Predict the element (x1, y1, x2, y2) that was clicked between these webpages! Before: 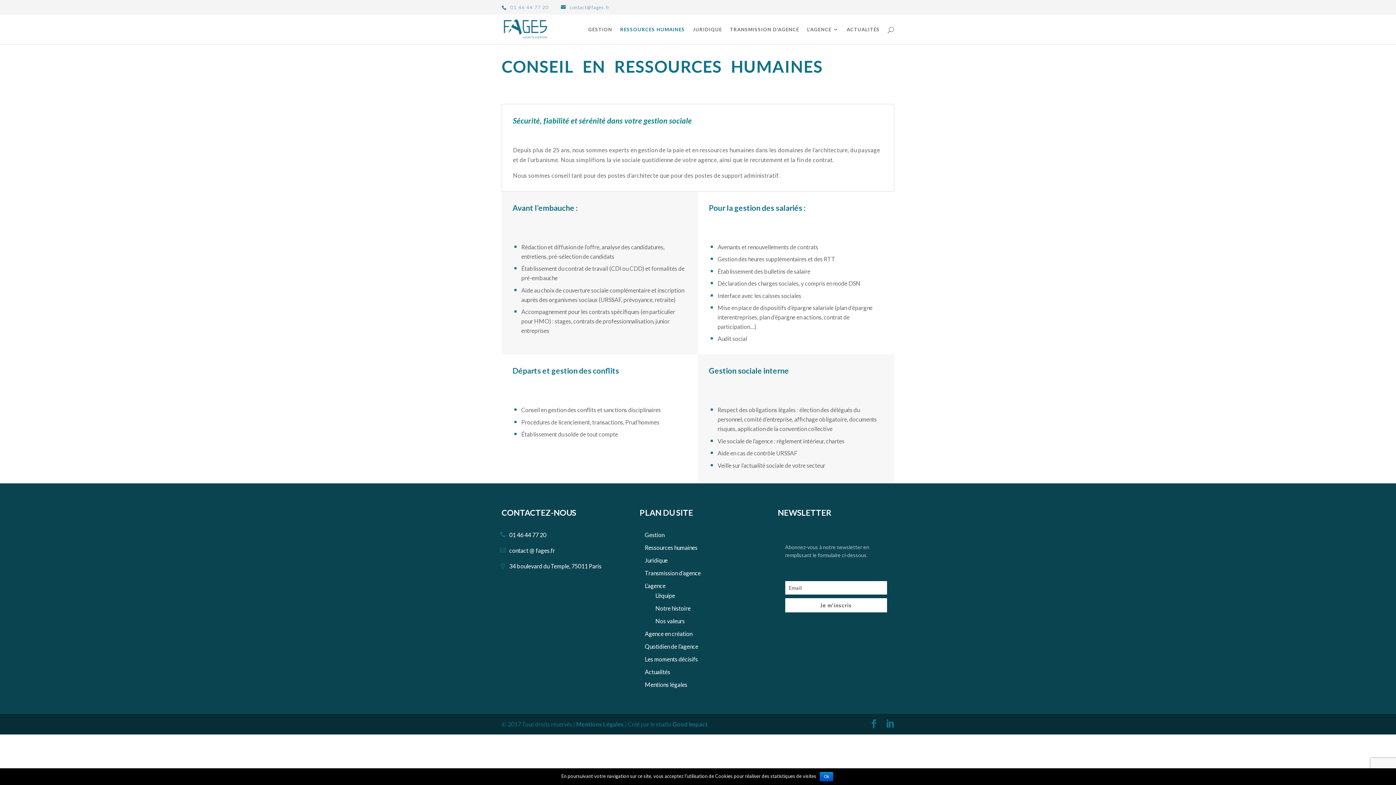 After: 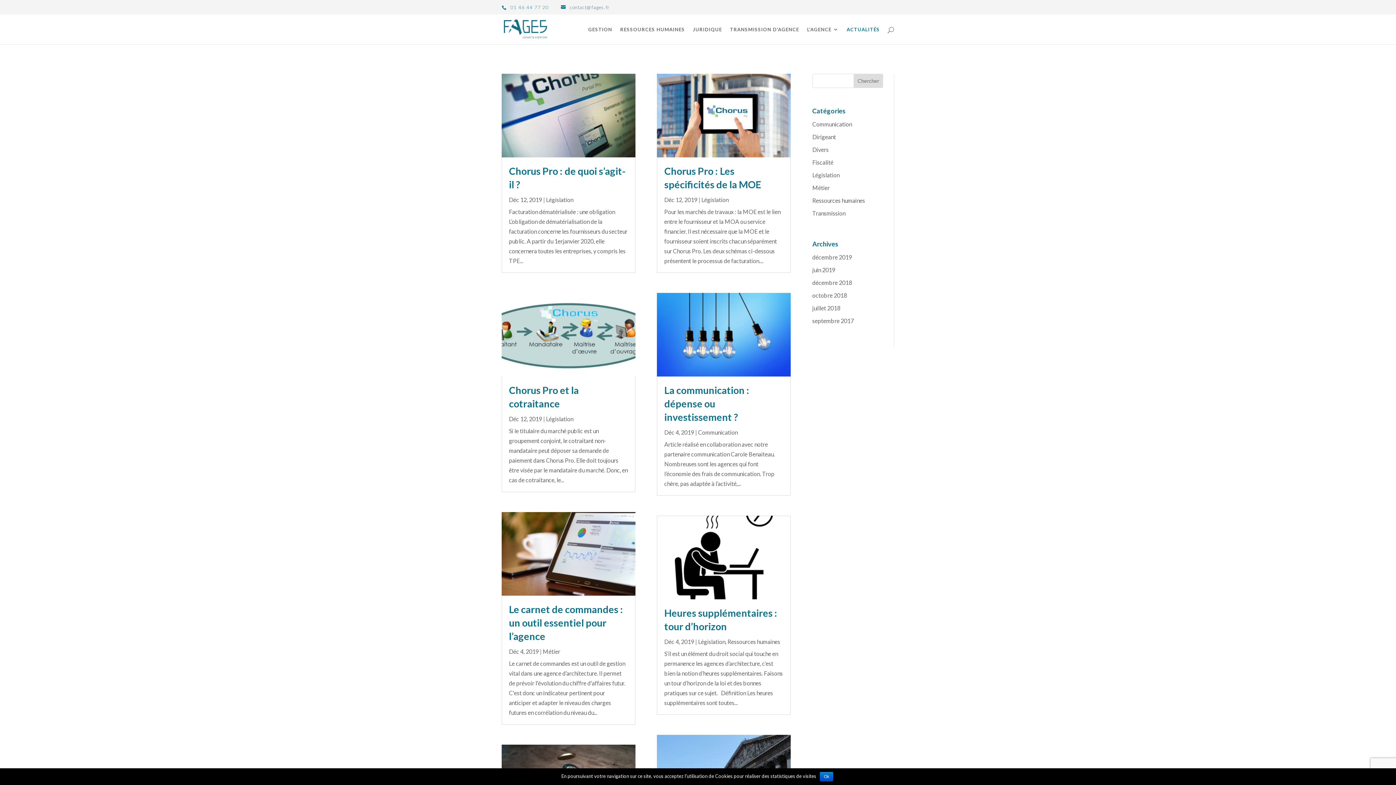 Action: label: Actualités bbox: (645, 668, 670, 675)